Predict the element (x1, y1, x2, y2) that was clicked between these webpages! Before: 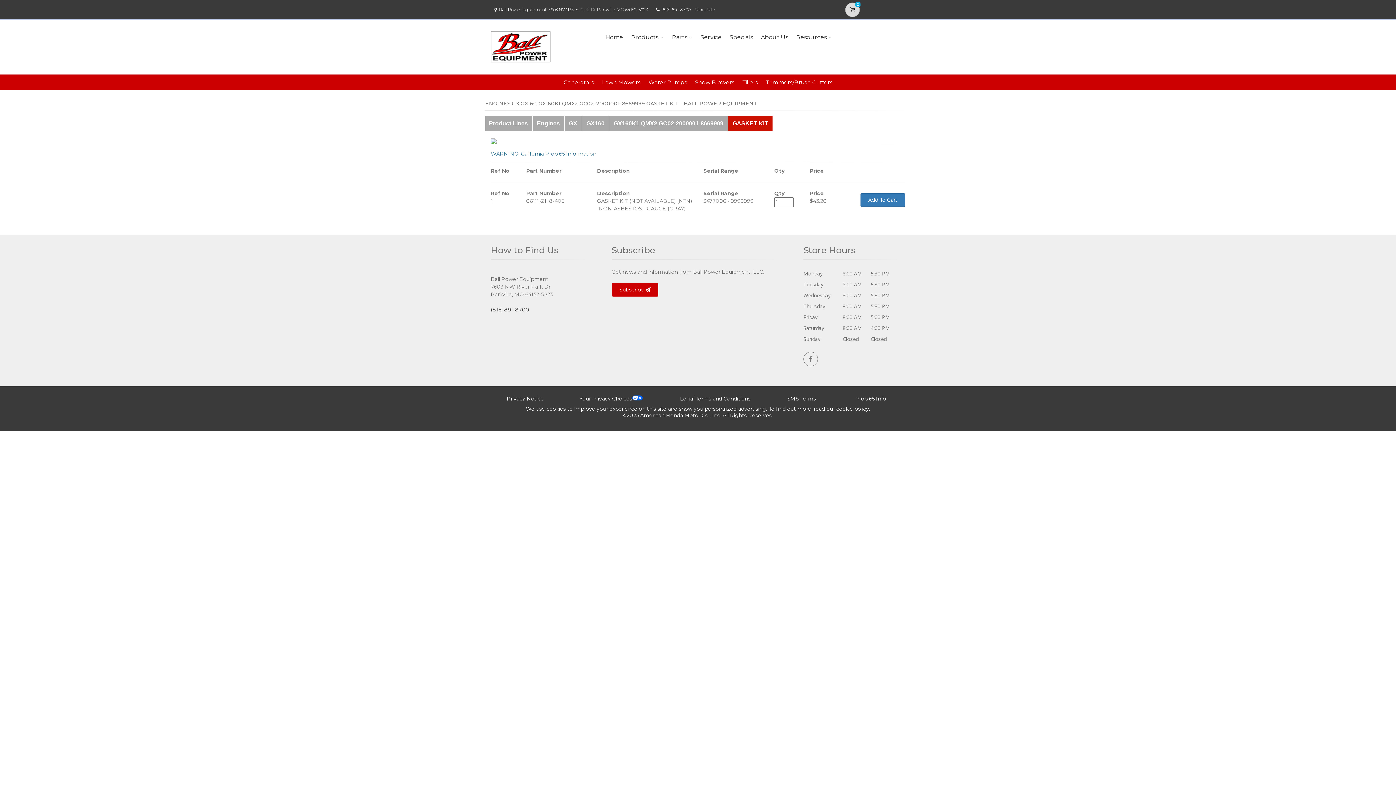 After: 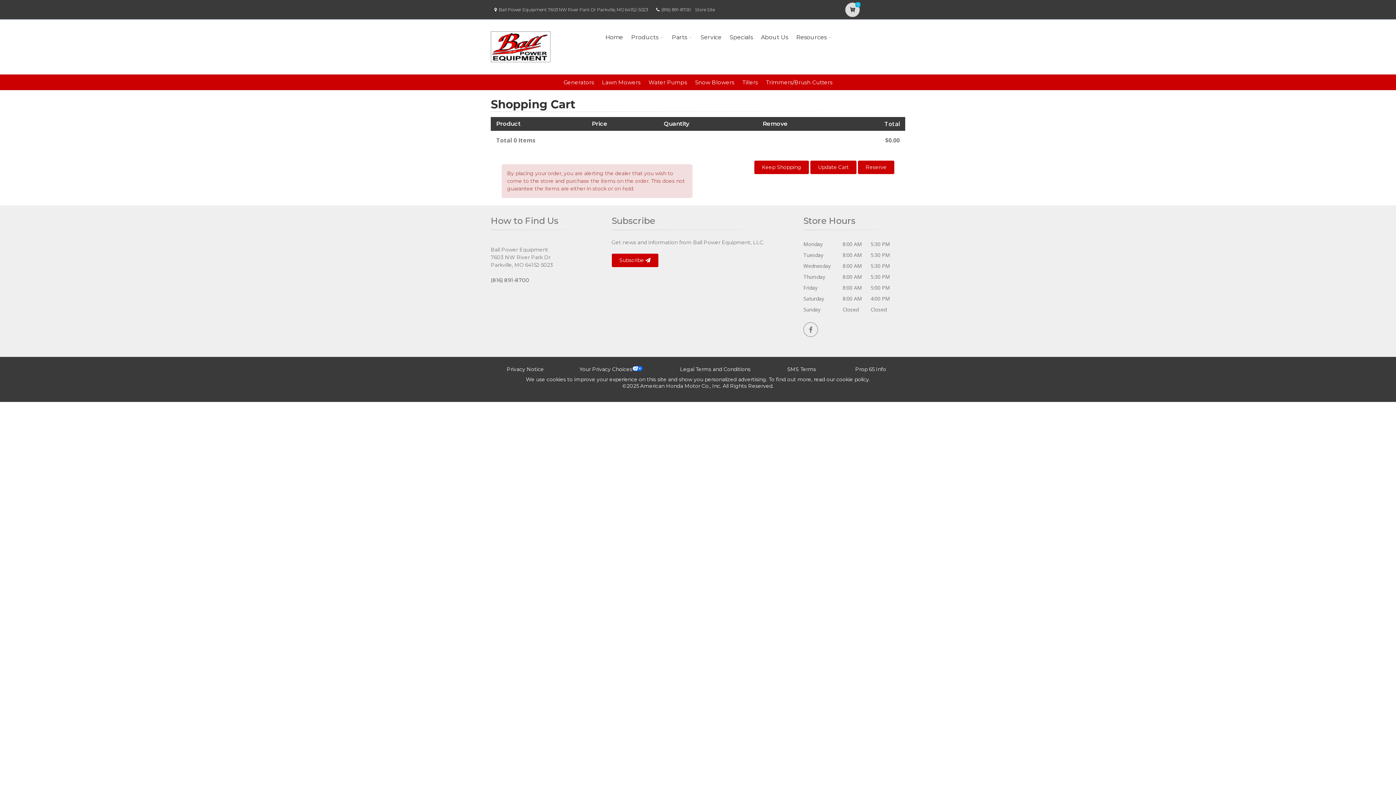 Action: label: 0 bbox: (845, 2, 860, 17)